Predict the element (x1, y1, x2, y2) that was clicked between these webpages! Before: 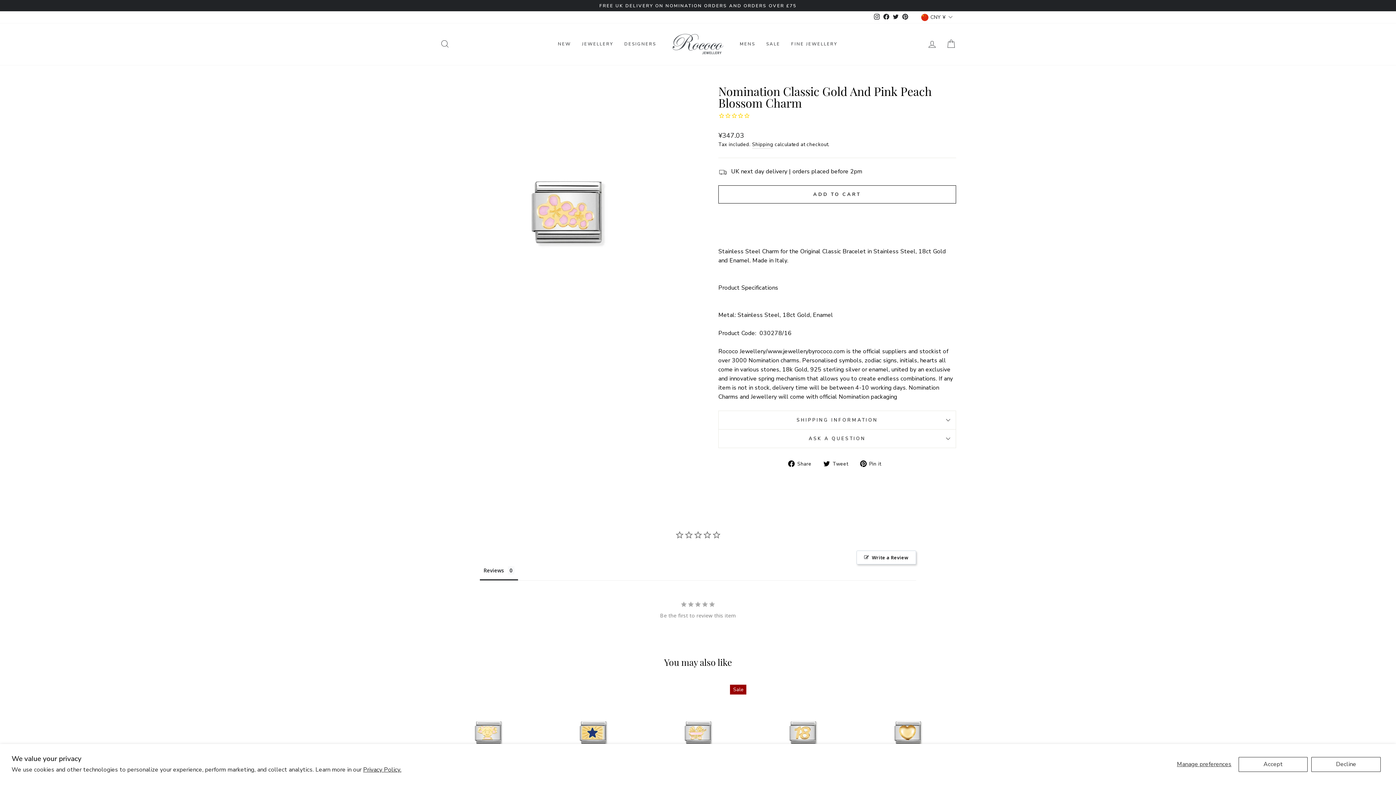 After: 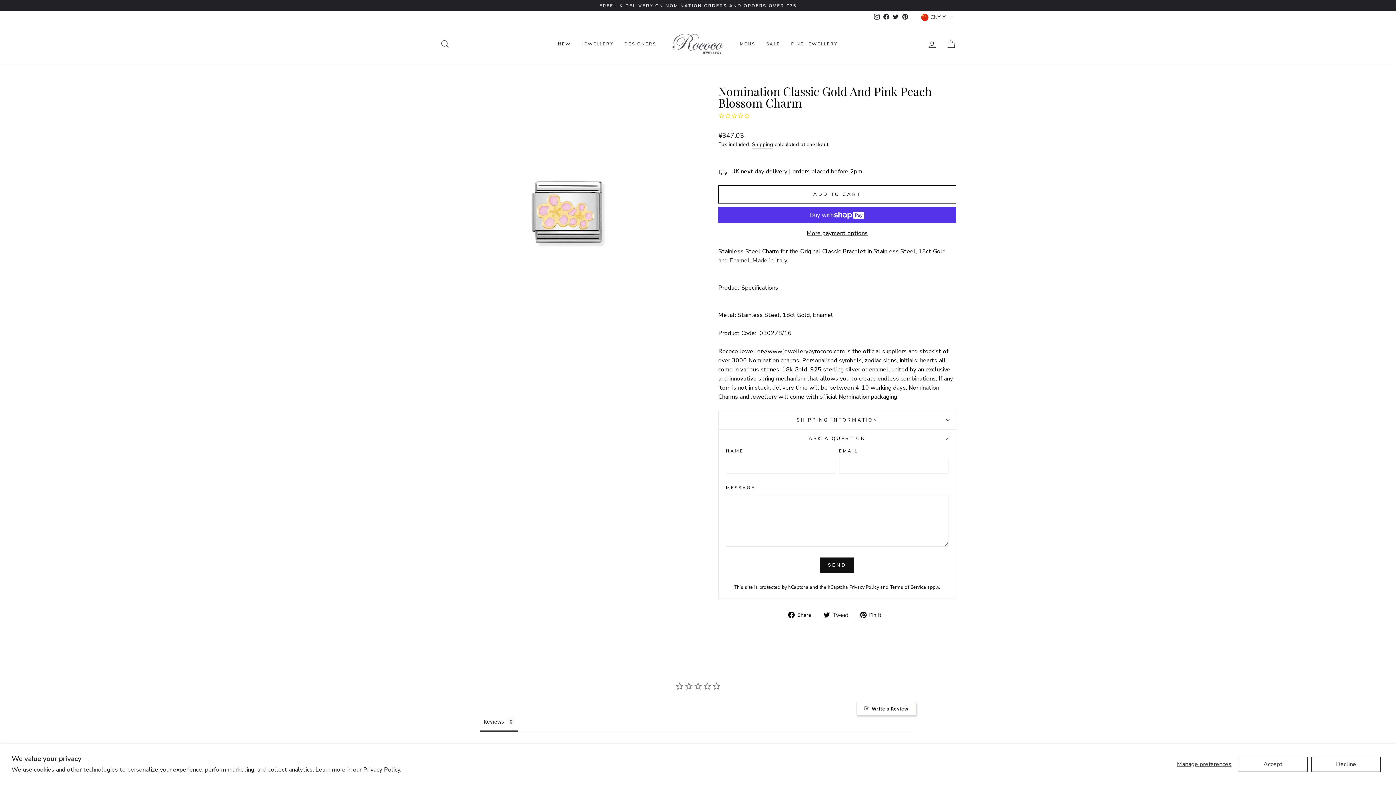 Action: bbox: (718, 429, 956, 448) label: ASK A QUESTION